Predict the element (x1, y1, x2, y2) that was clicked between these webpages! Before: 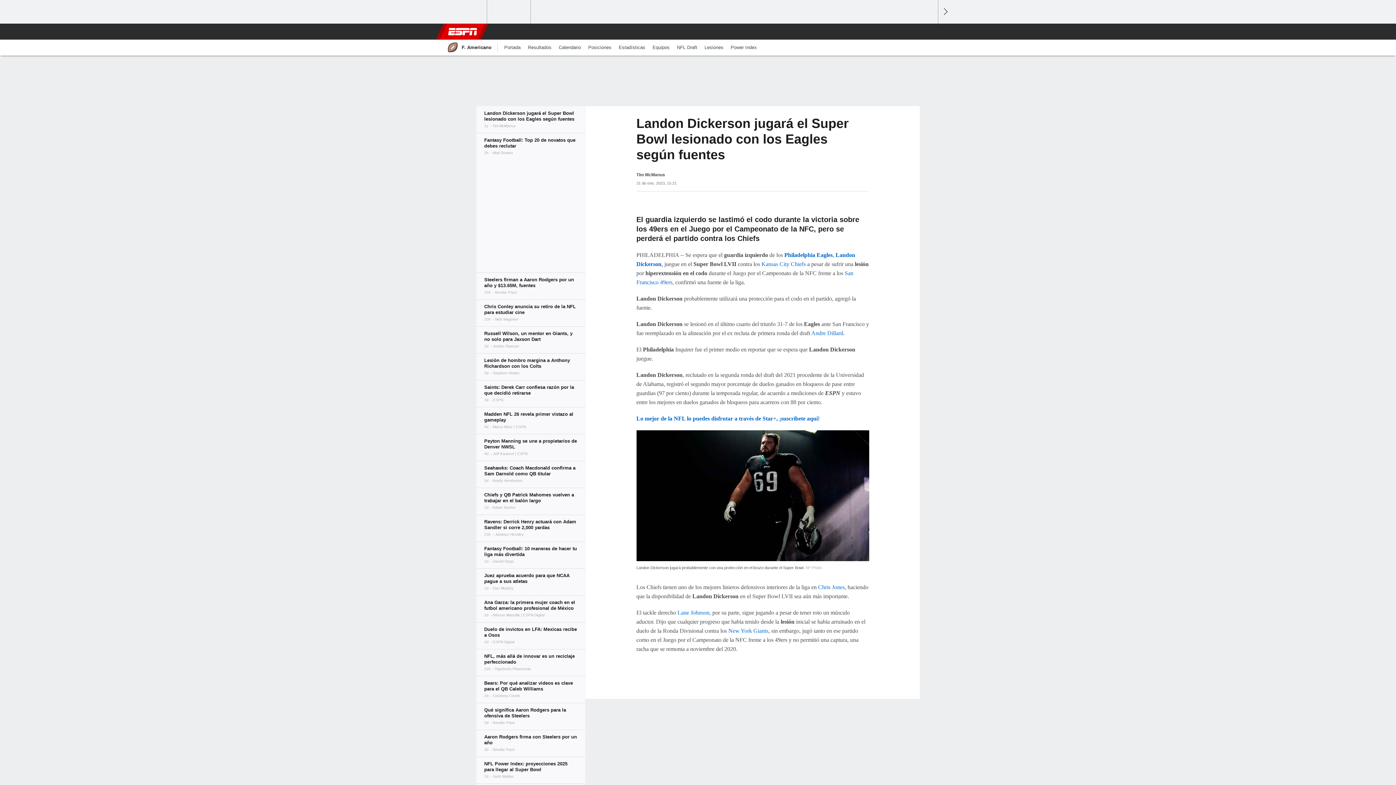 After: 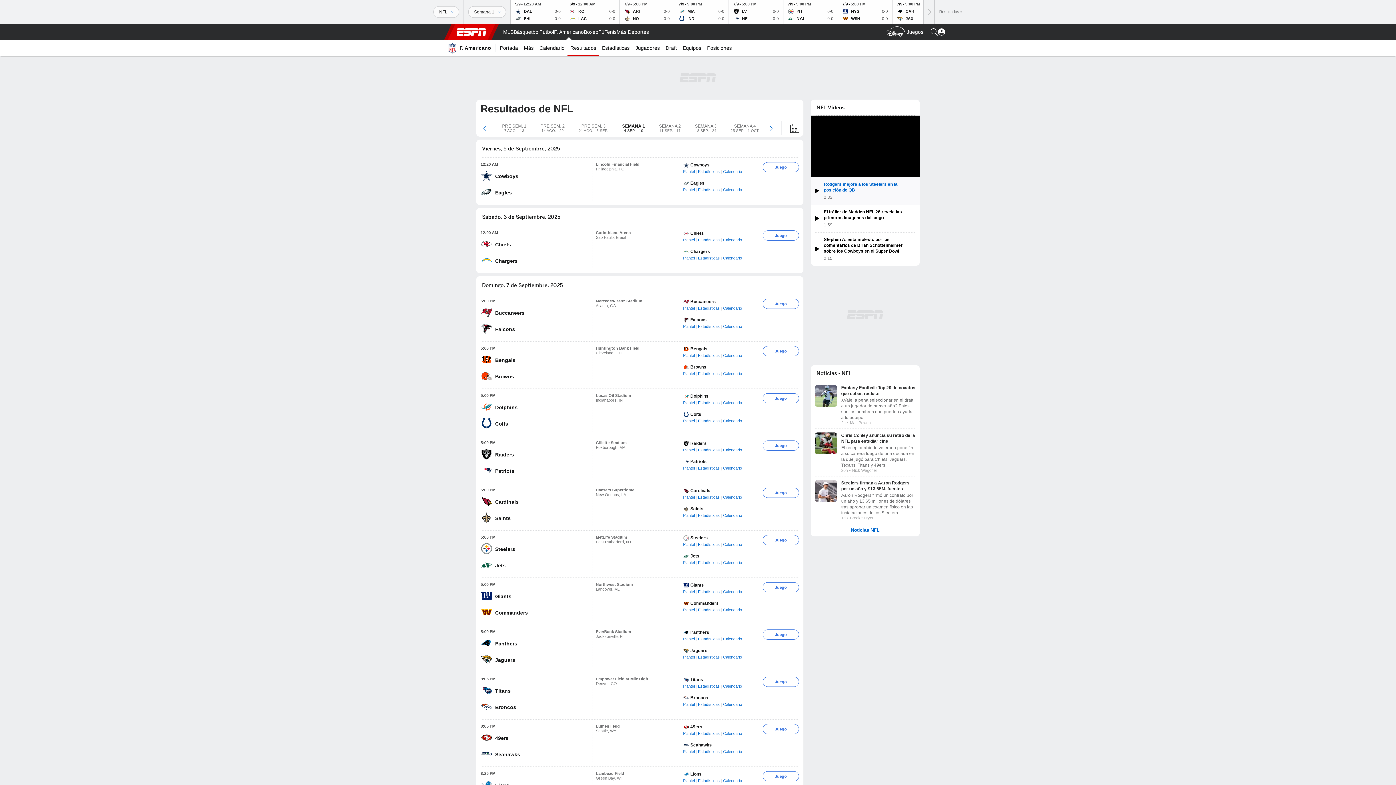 Action: bbox: (524, 39, 555, 55) label: Resultados